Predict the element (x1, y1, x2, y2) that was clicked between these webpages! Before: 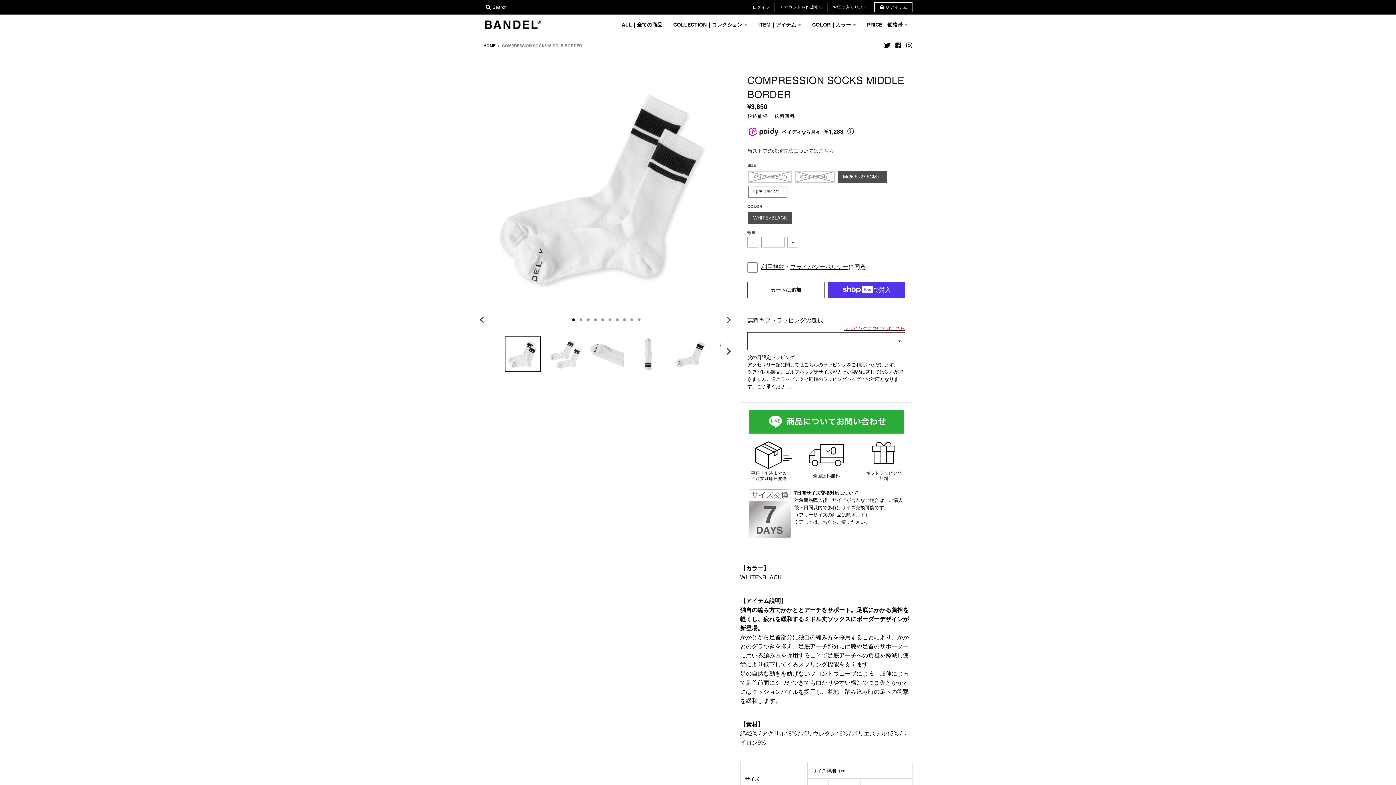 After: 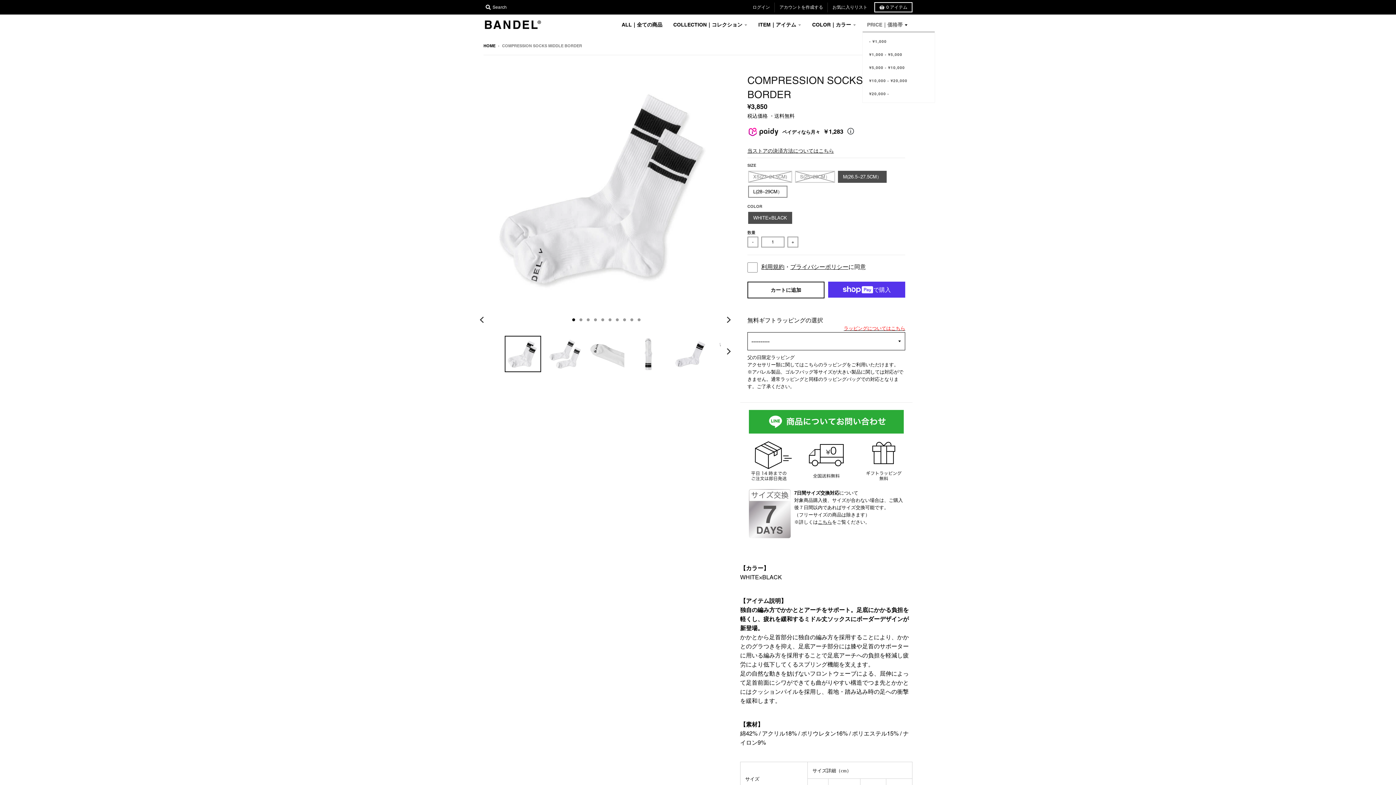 Action: bbox: (862, 18, 912, 31) label: PRICE｜価格帯